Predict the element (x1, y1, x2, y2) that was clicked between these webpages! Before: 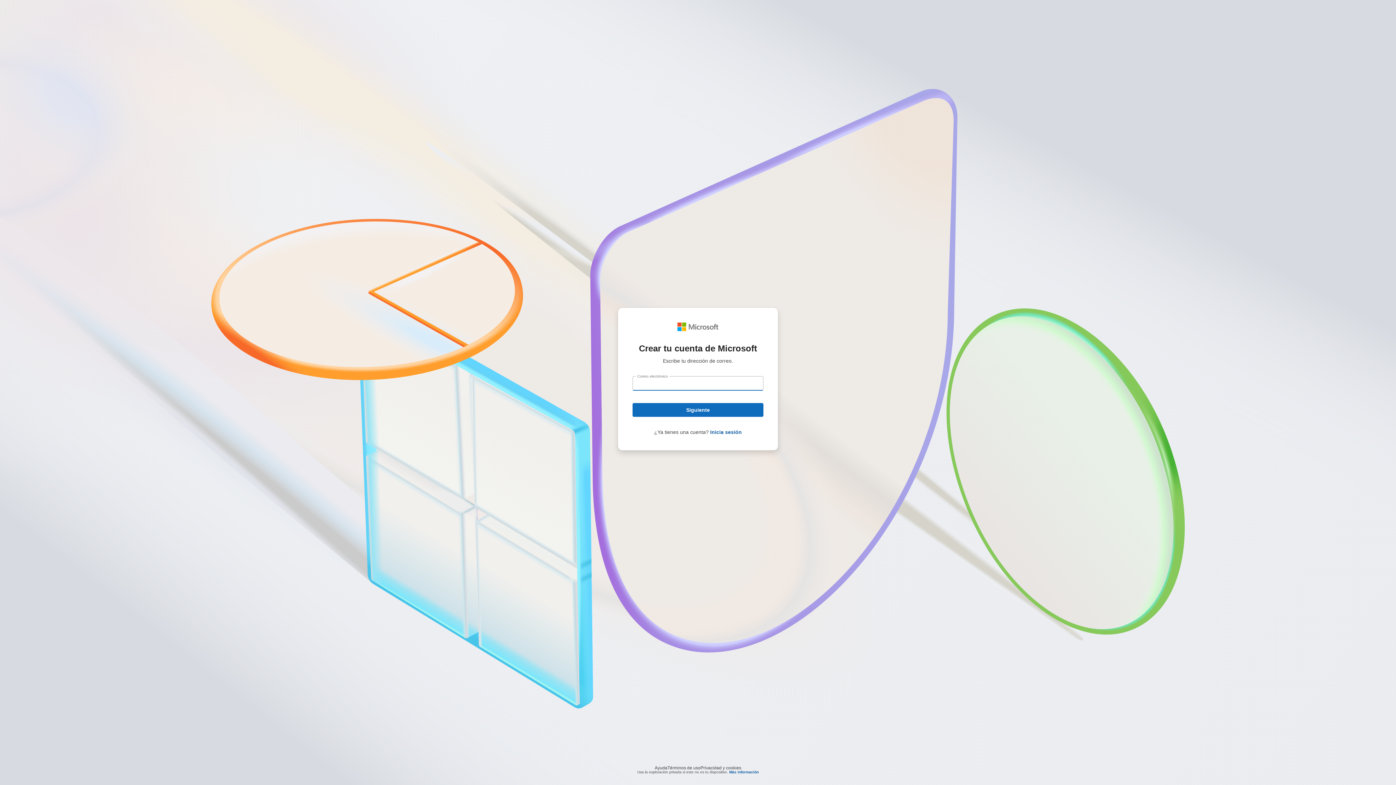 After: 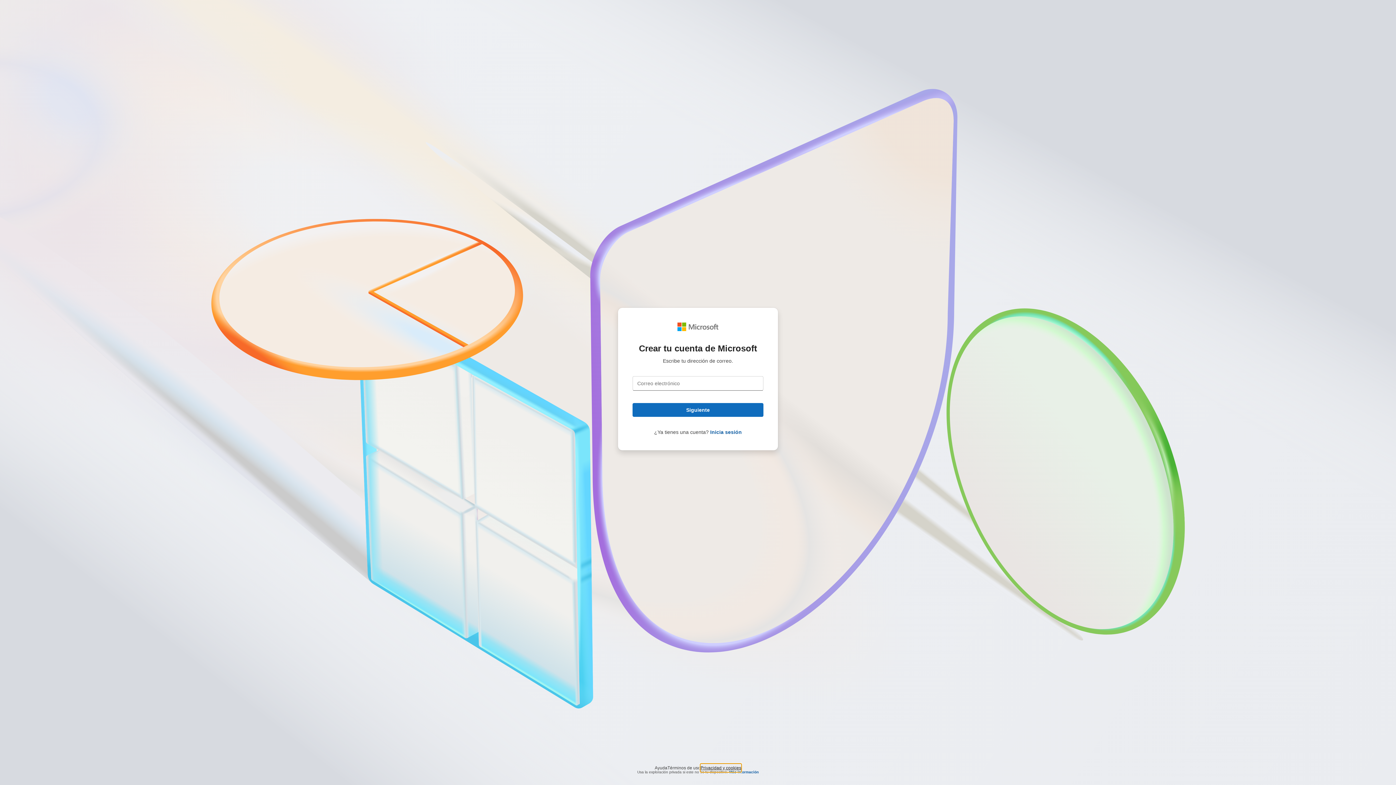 Action: bbox: (700, 764, 741, 768) label: Privacidad y cookies